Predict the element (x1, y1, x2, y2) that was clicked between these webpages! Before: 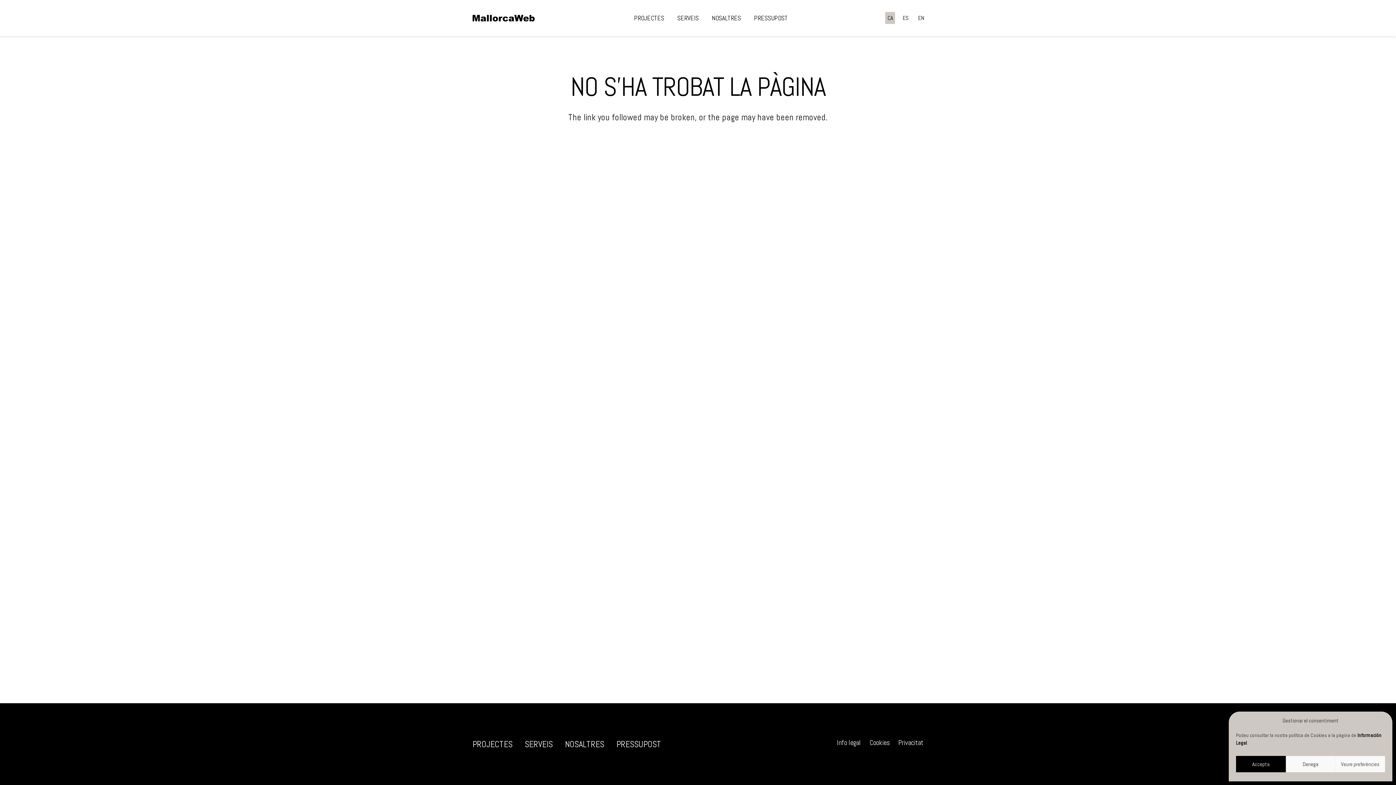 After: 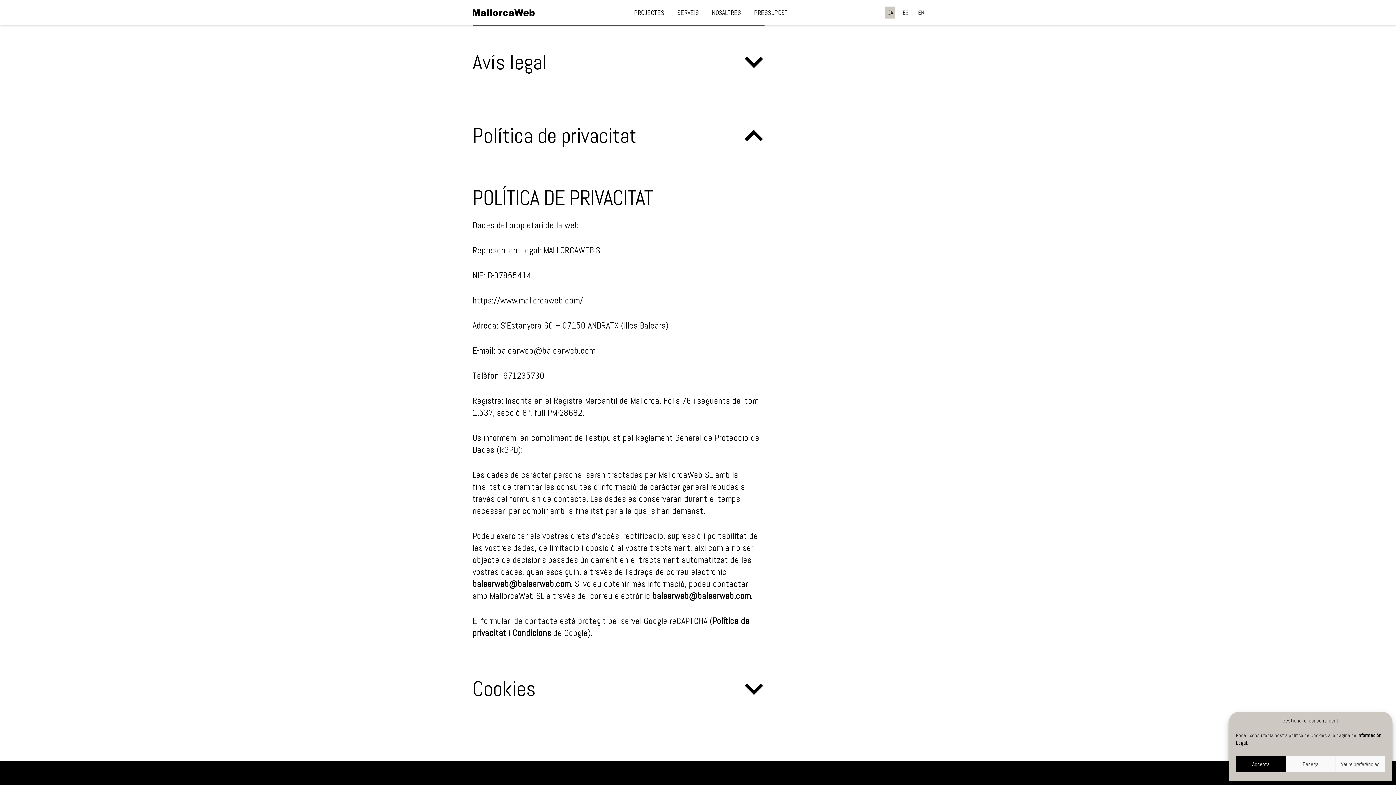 Action: label: Privacitat bbox: (898, 738, 923, 747)